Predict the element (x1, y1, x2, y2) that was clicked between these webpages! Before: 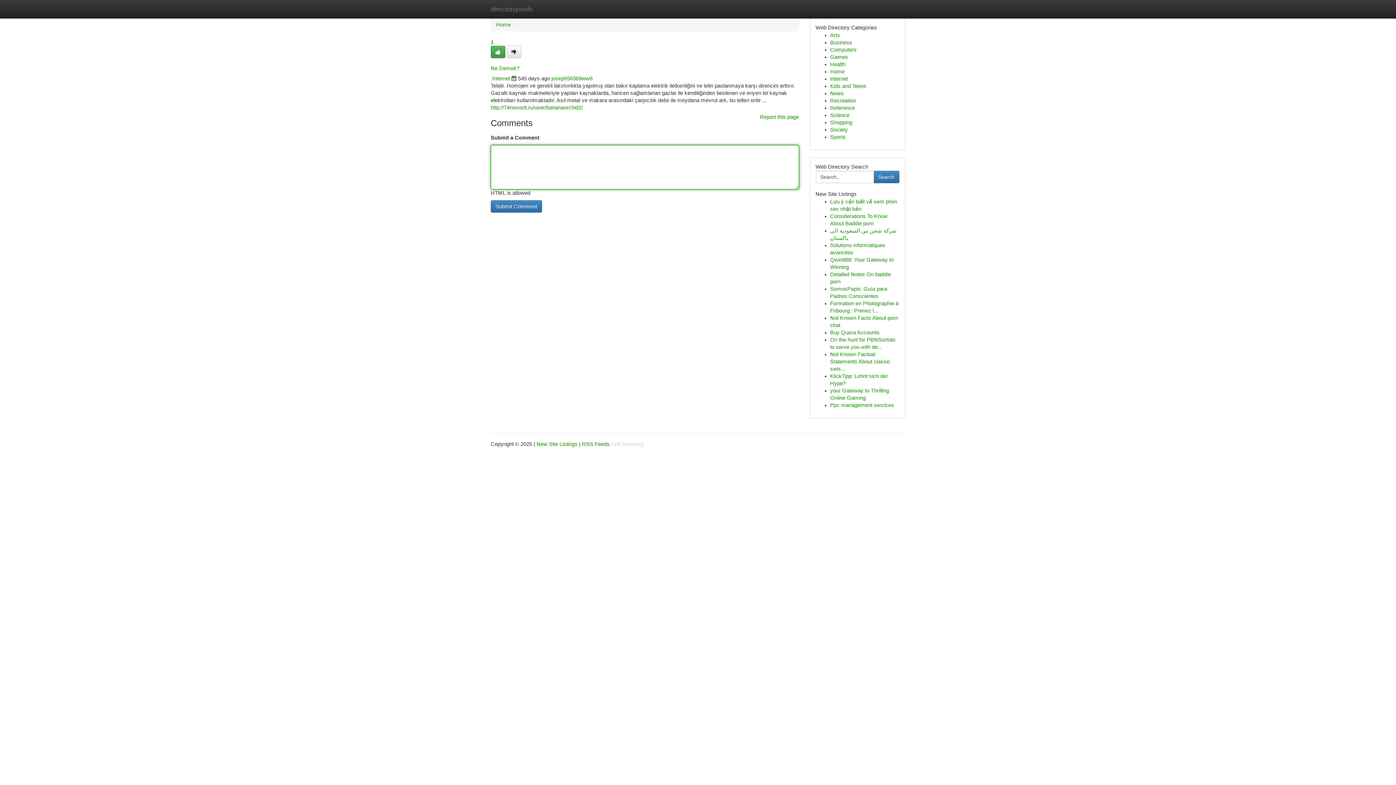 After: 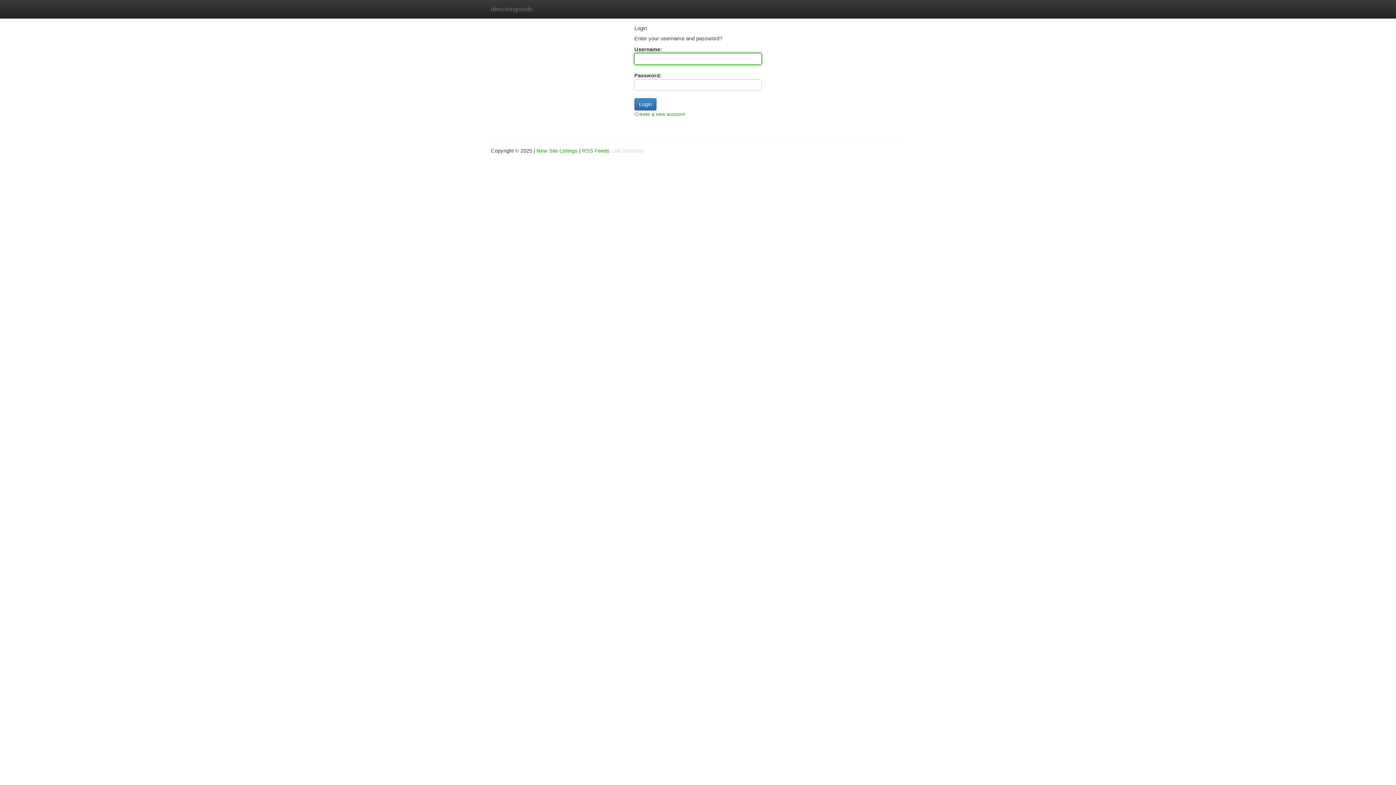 Action: bbox: (506, 45, 521, 58)